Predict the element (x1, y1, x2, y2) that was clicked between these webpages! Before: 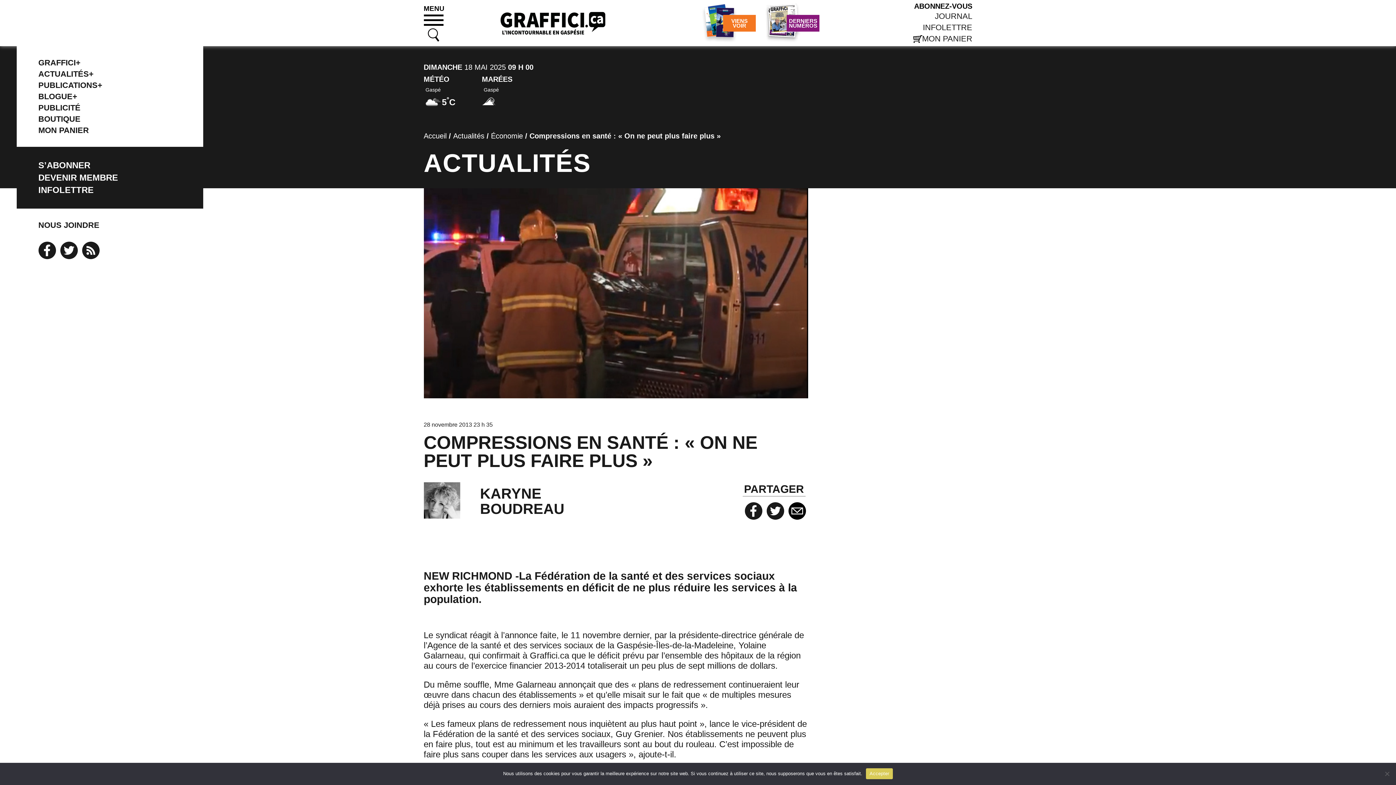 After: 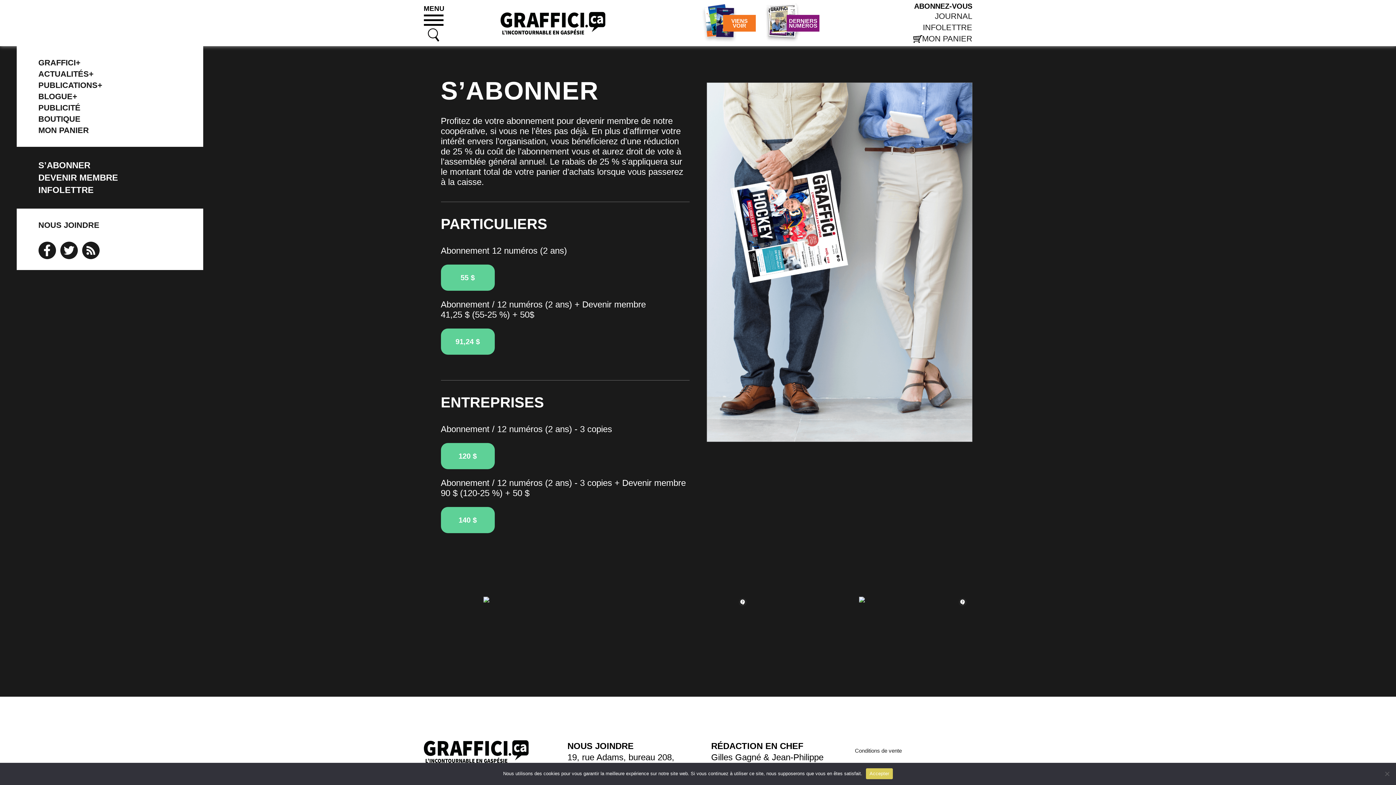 Action: label: S’ABONNER bbox: (38, 159, 162, 171)